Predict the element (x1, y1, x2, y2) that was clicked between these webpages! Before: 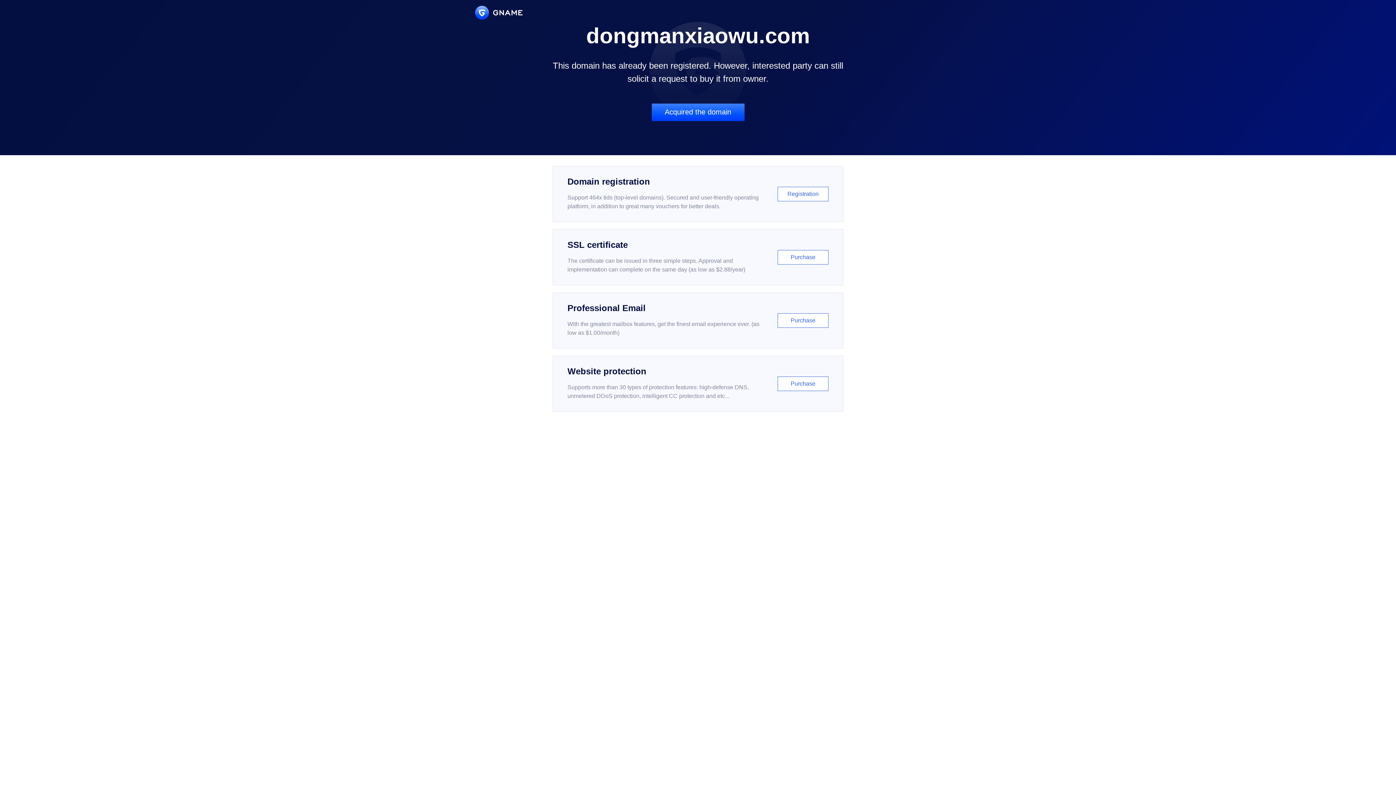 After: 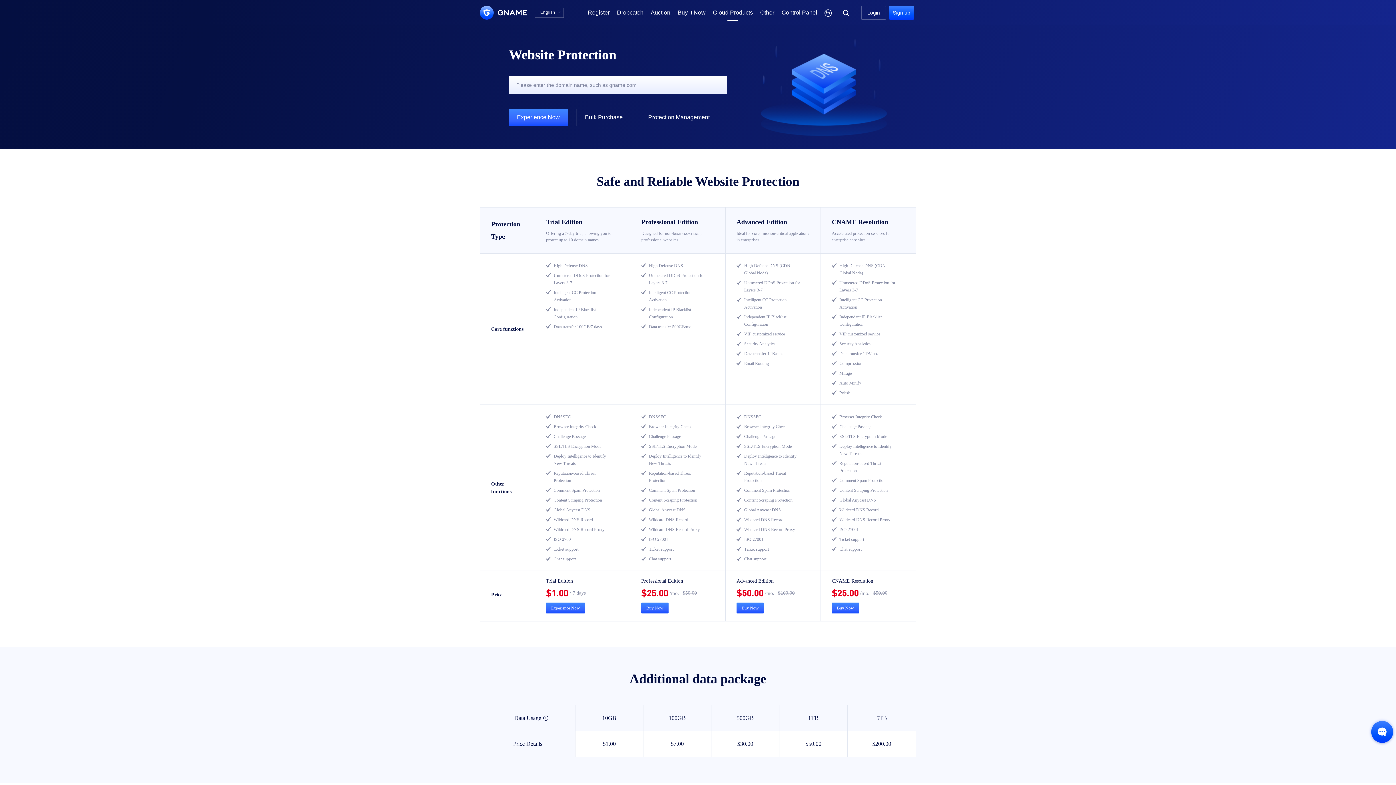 Action: bbox: (552, 356, 843, 412) label: Website protection

Supports more than 30 types of protection features: high-defense DNS, unmetered DDoS protection, intelligent CC protection and etc...

Purchase